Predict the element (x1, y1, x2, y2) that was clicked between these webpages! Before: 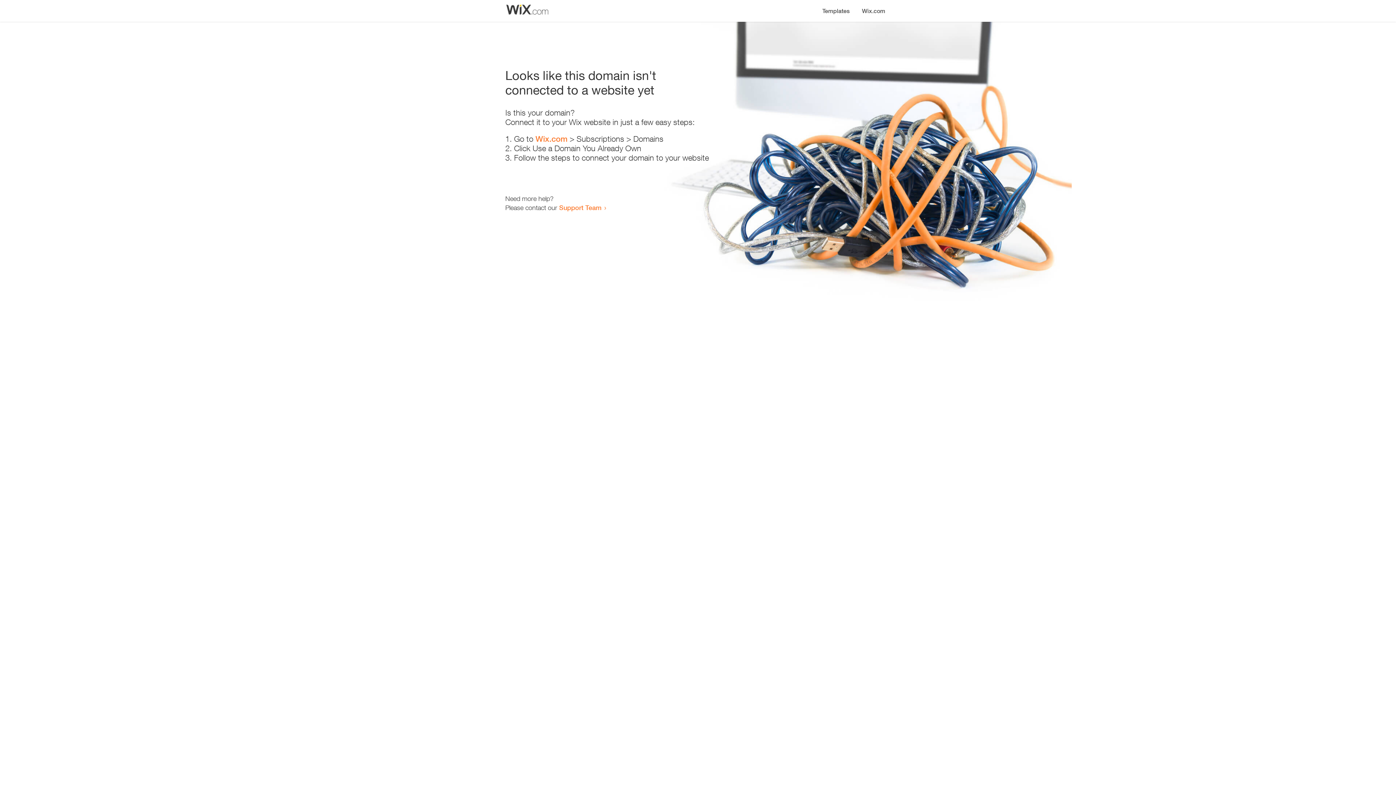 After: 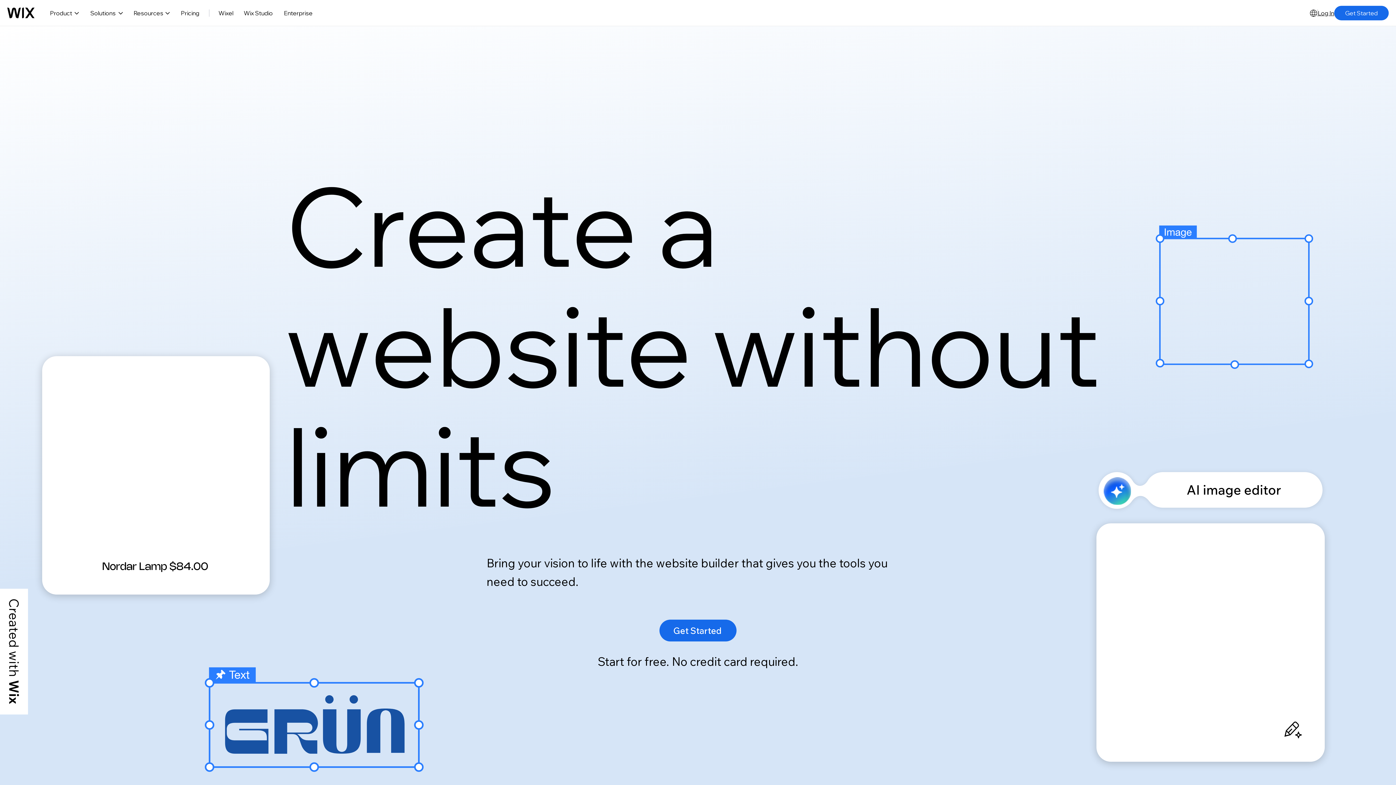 Action: bbox: (856, 0, 890, 14) label: Wix.com